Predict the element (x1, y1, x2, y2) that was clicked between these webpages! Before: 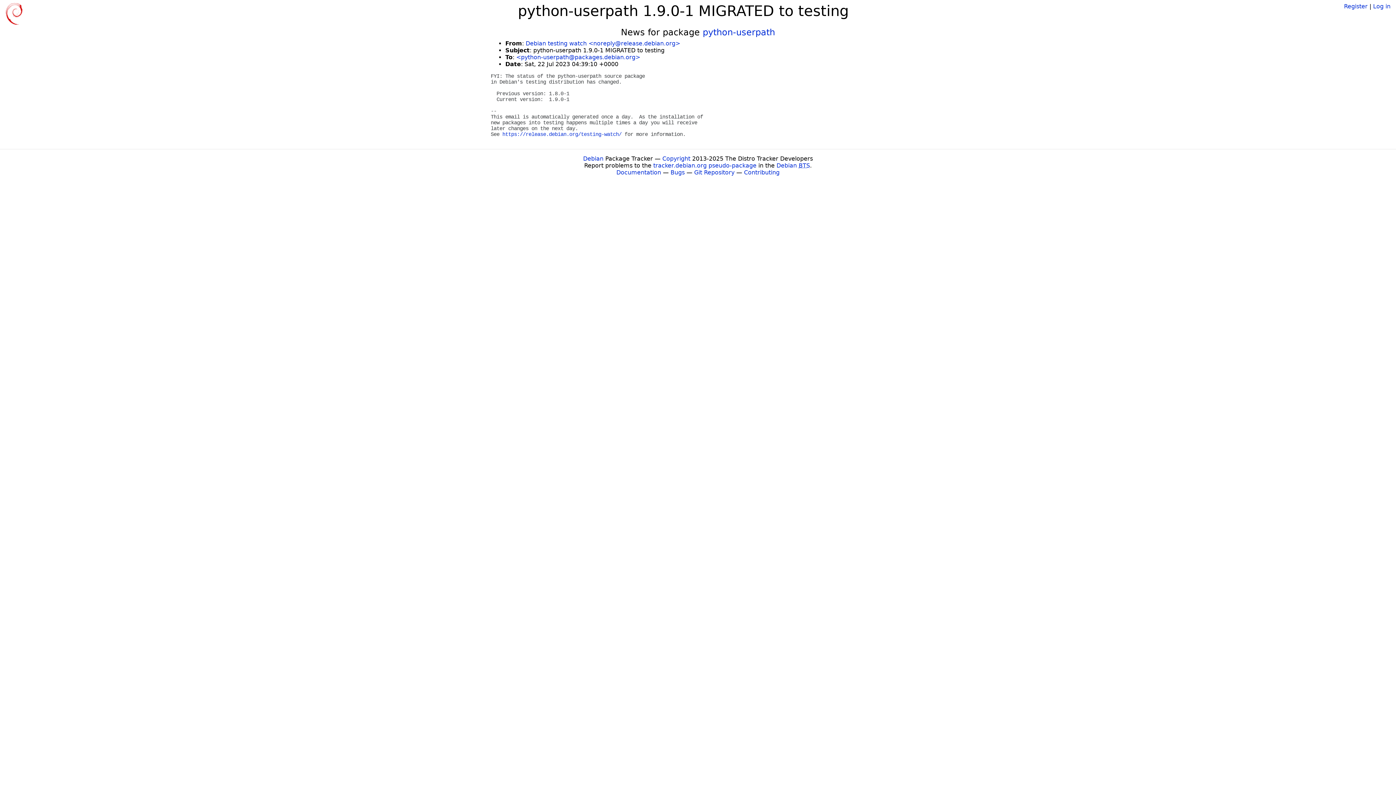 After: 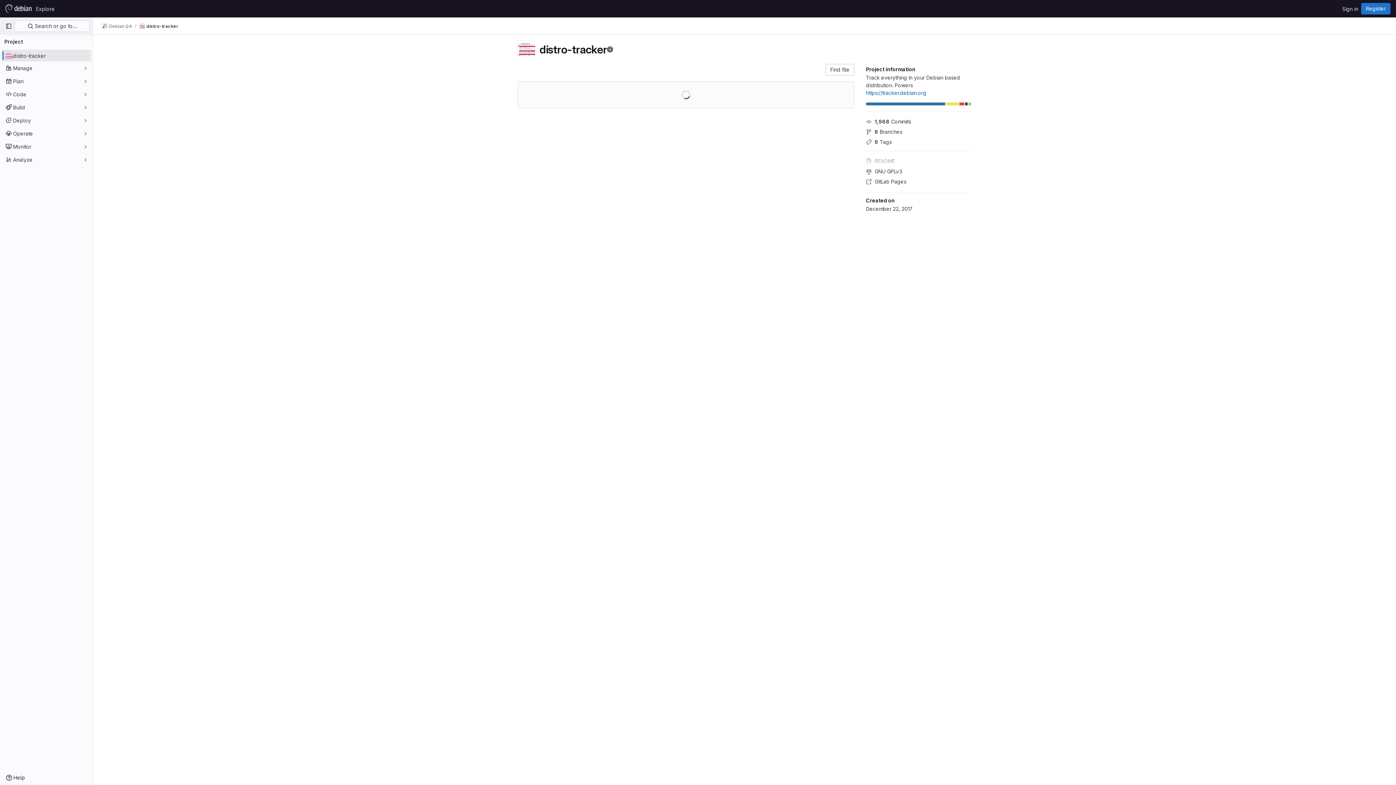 Action: label: Git Repository bbox: (694, 169, 734, 176)